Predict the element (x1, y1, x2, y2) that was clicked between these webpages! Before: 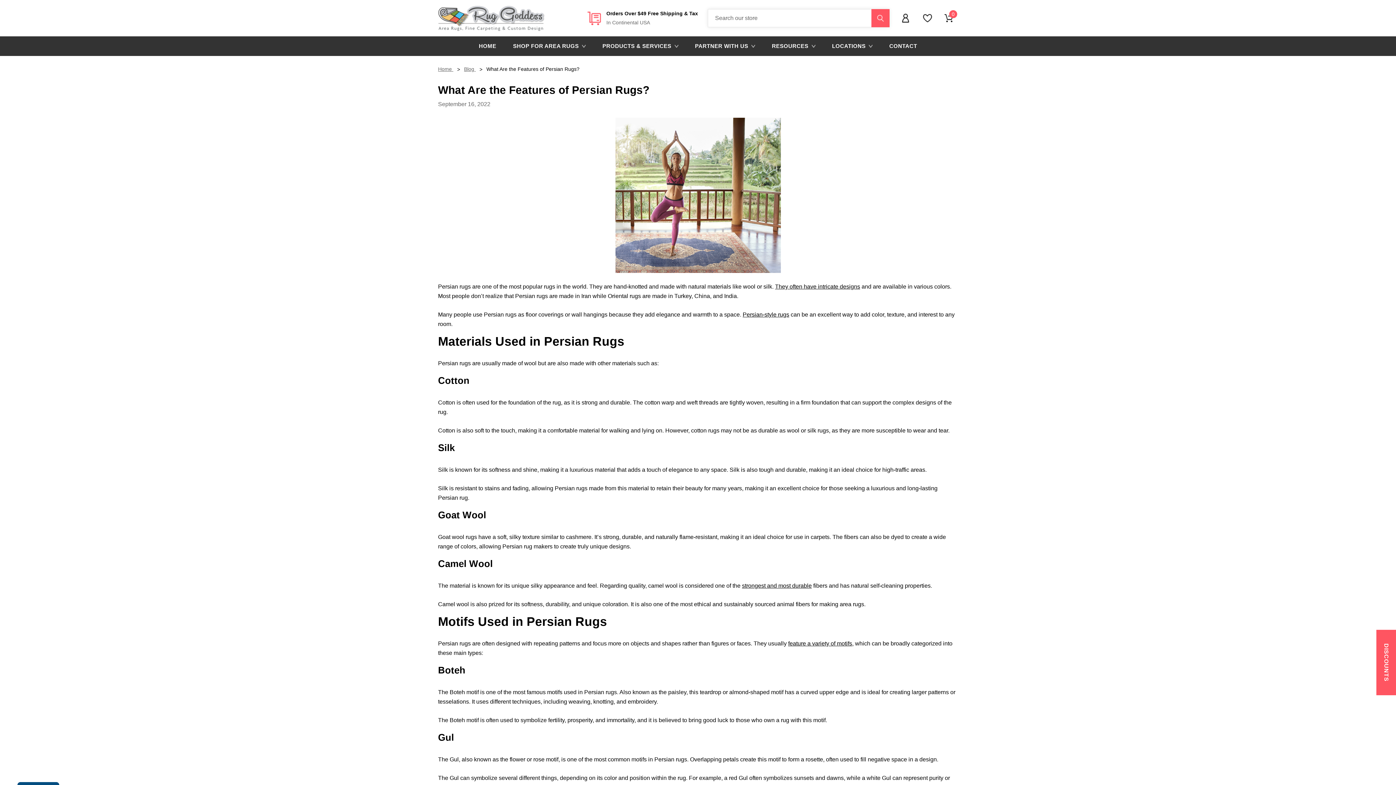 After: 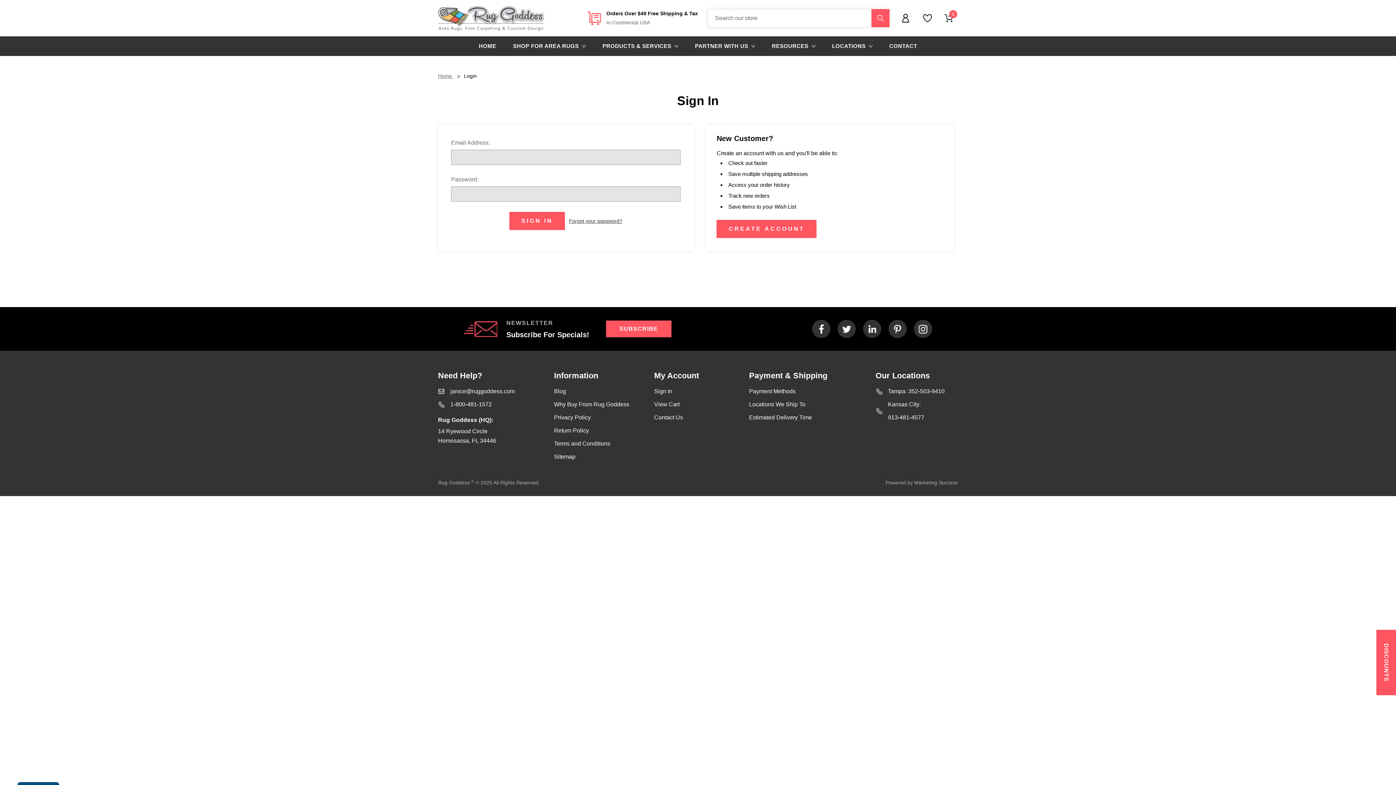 Action: bbox: (923, 13, 932, 22)